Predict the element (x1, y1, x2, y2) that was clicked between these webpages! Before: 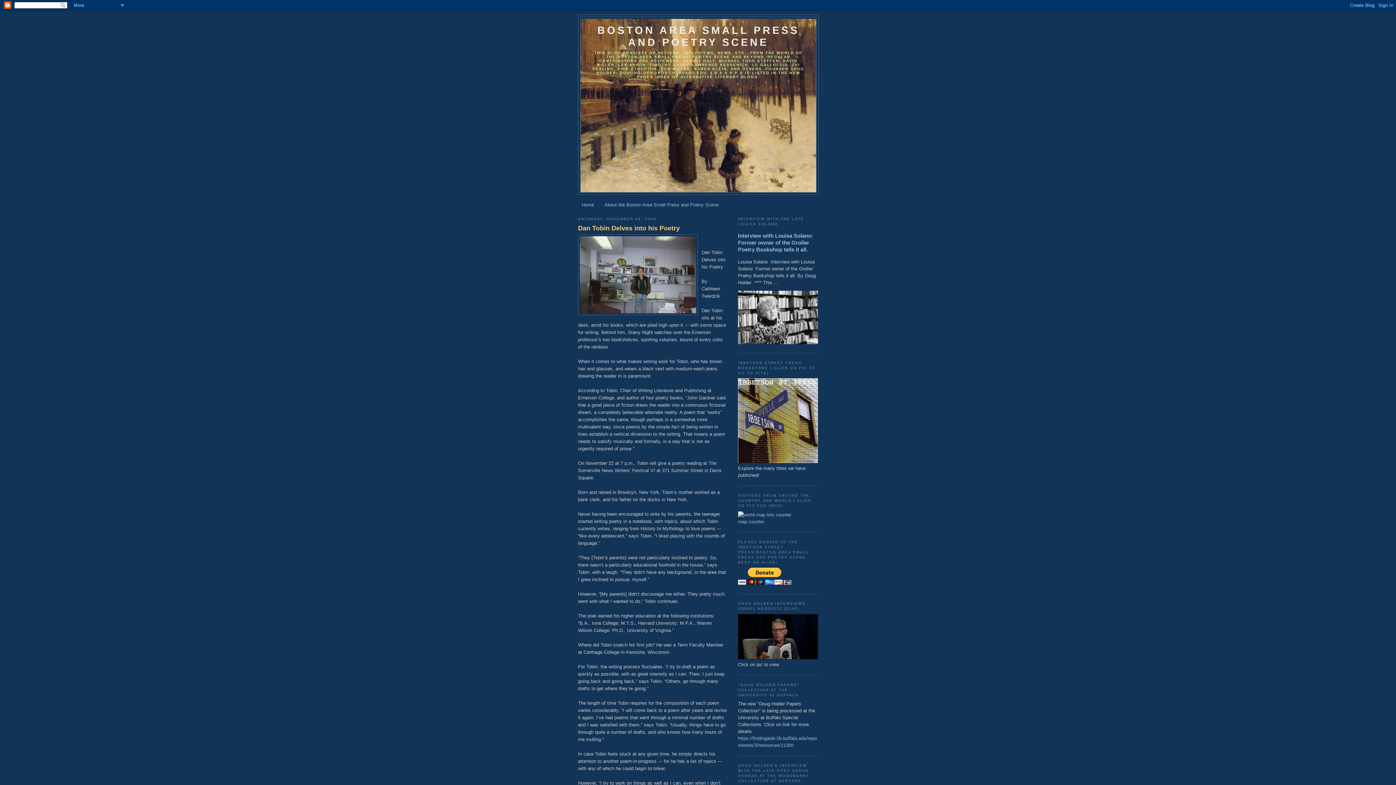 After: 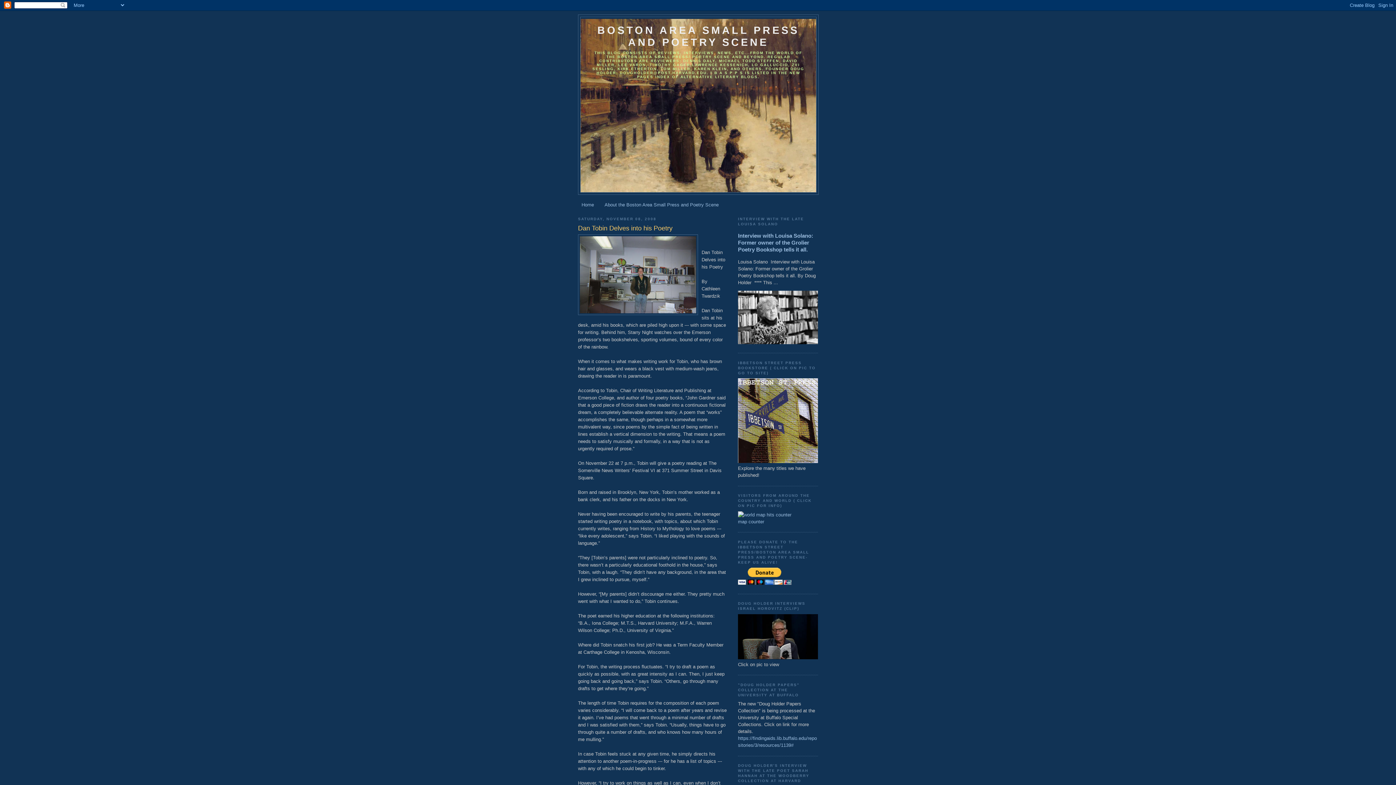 Action: bbox: (578, 224, 727, 233) label: Dan Tobin Delves into his Poetry